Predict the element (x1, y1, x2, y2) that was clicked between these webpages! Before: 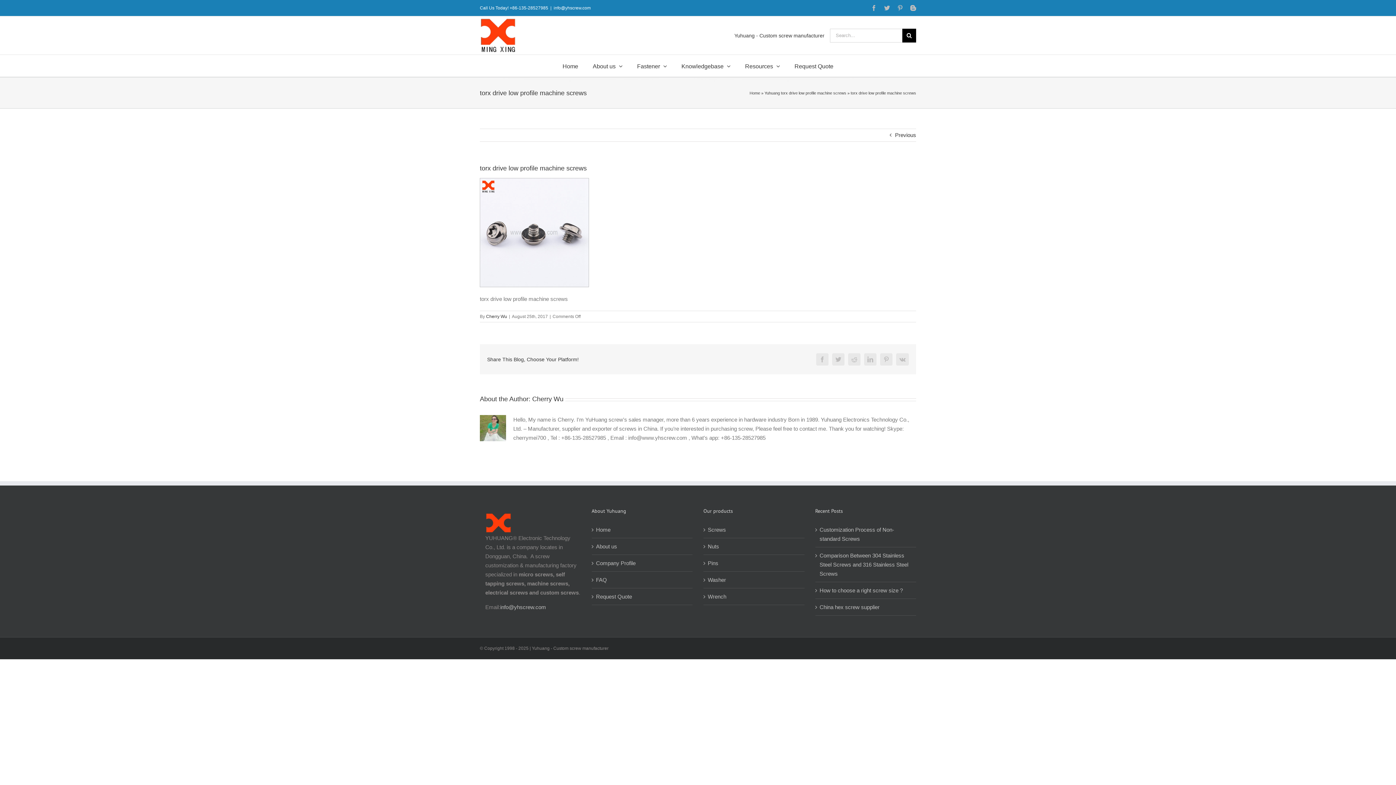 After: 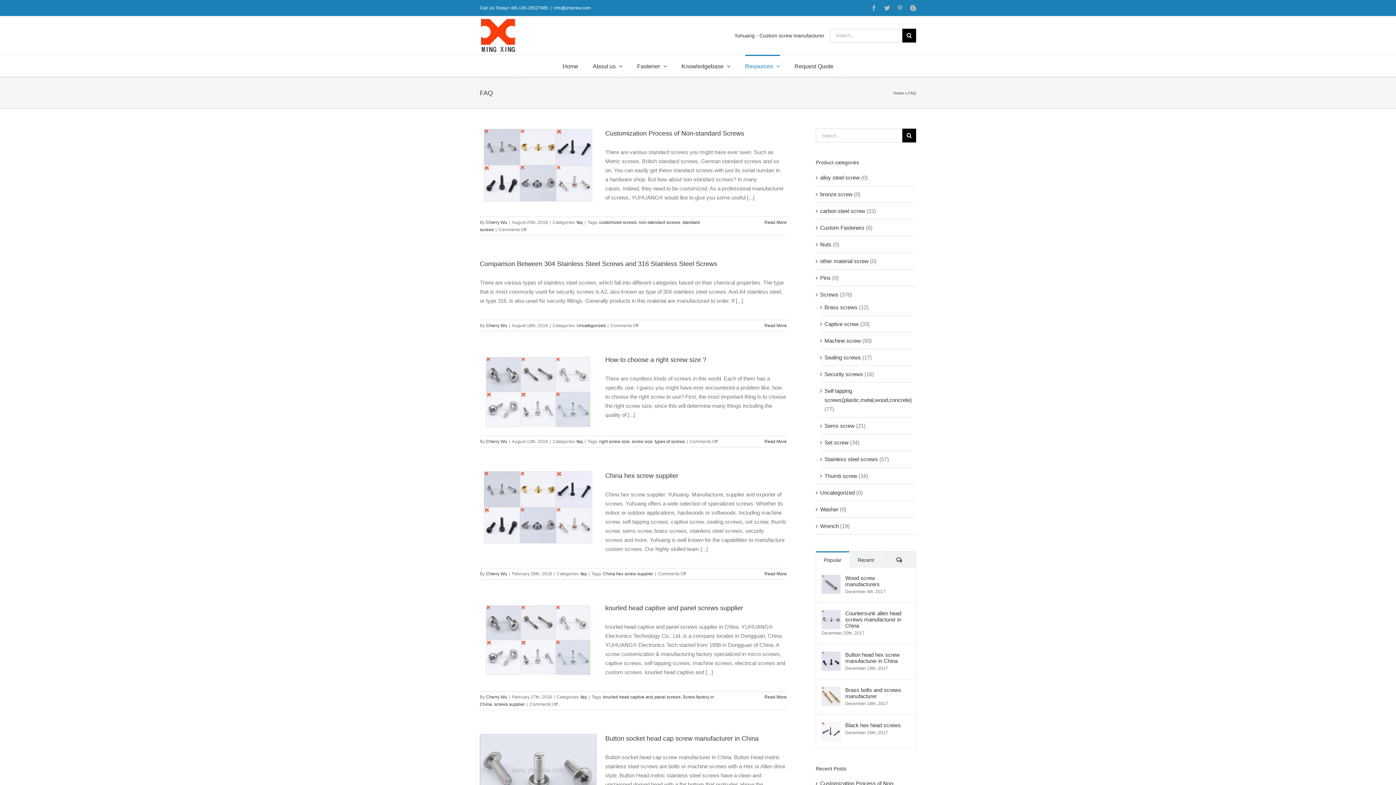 Action: label: FAQ bbox: (596, 575, 689, 584)